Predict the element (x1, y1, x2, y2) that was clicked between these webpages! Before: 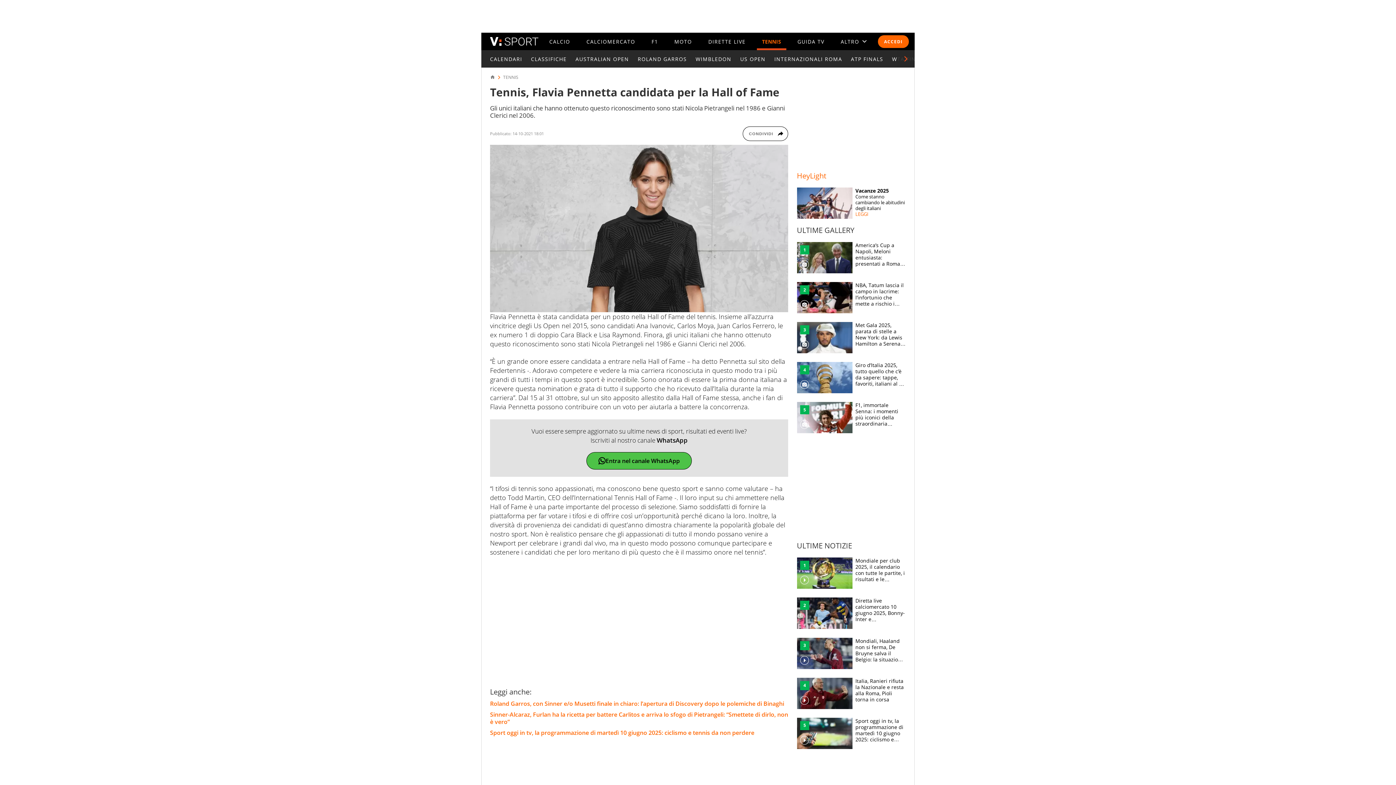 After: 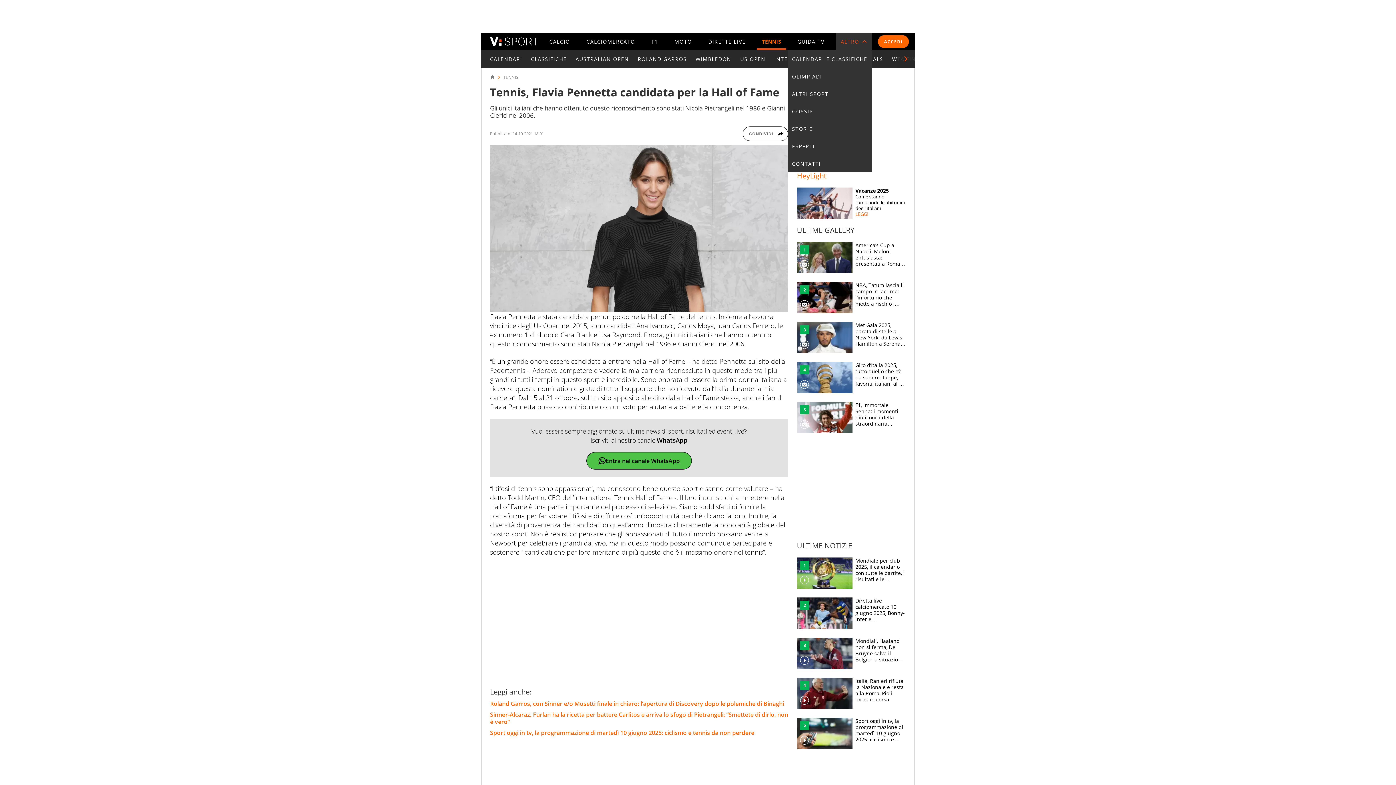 Action: bbox: (840, 38, 867, 44) label: Apri ALTRO